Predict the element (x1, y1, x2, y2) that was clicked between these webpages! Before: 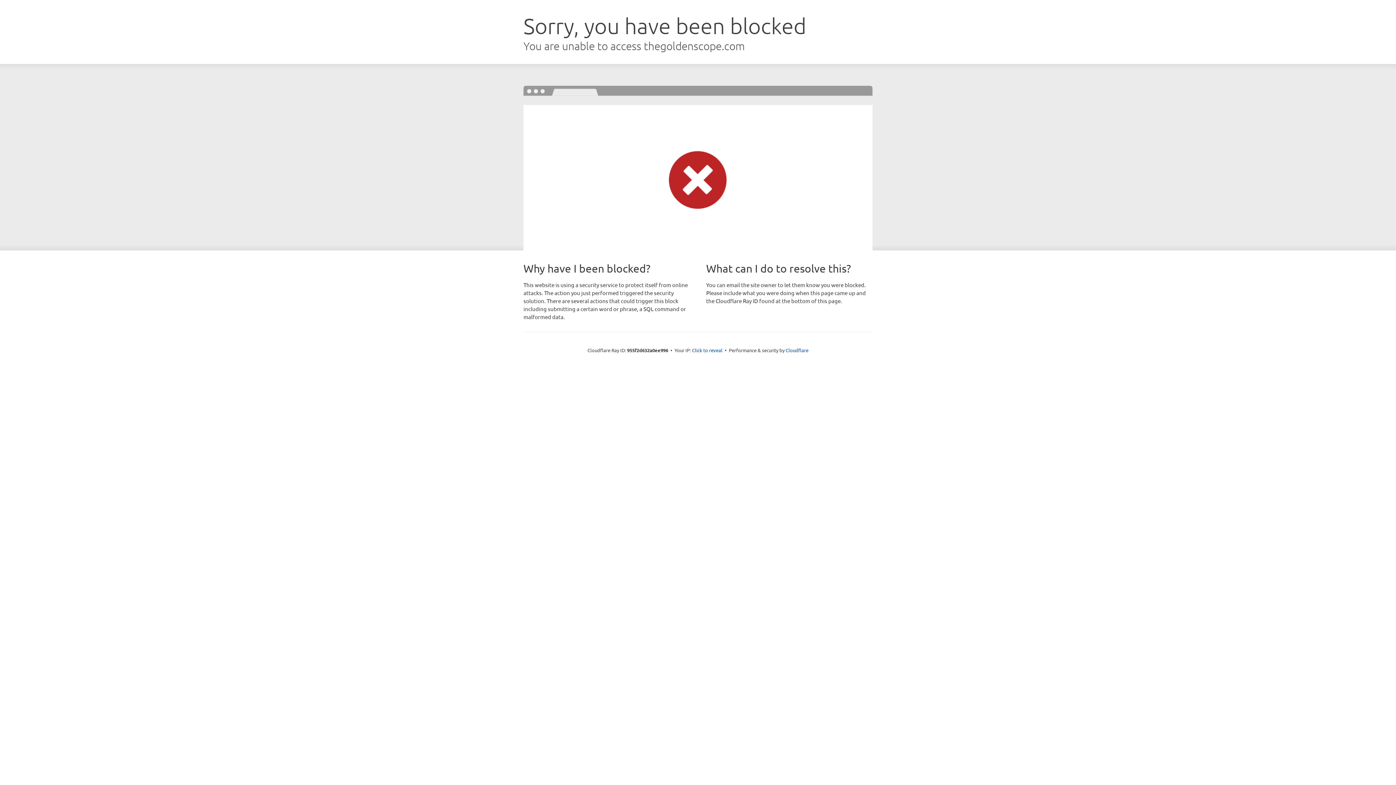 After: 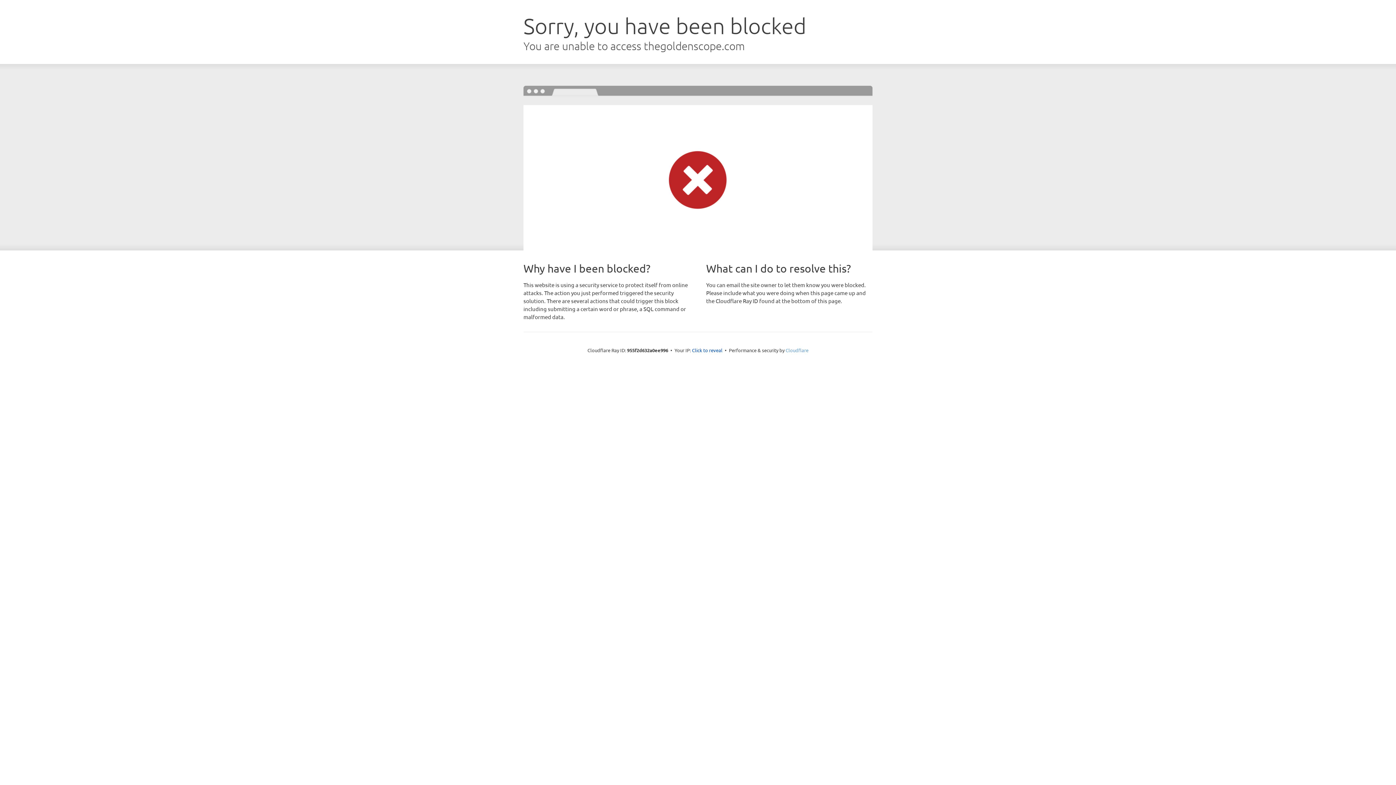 Action: bbox: (785, 347, 808, 353) label: Cloudflare